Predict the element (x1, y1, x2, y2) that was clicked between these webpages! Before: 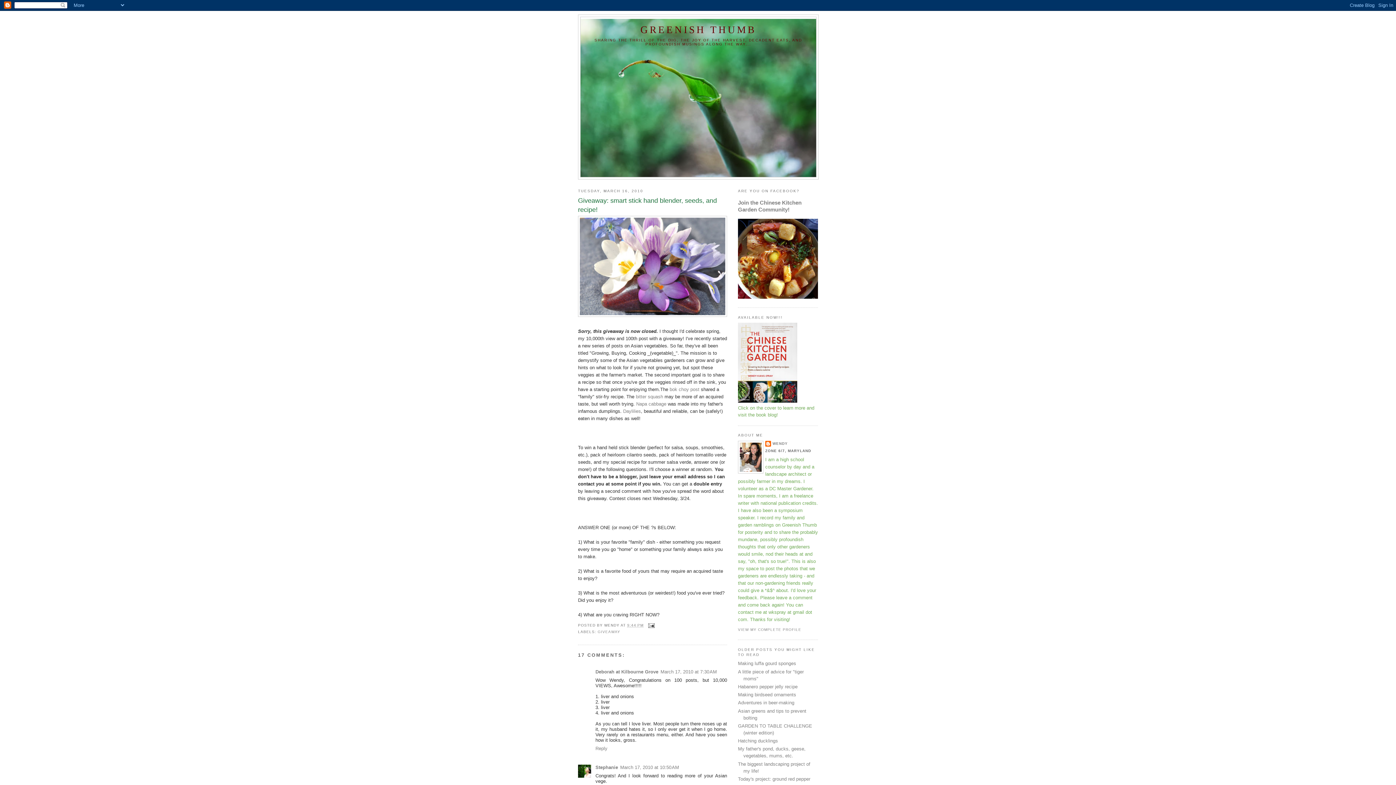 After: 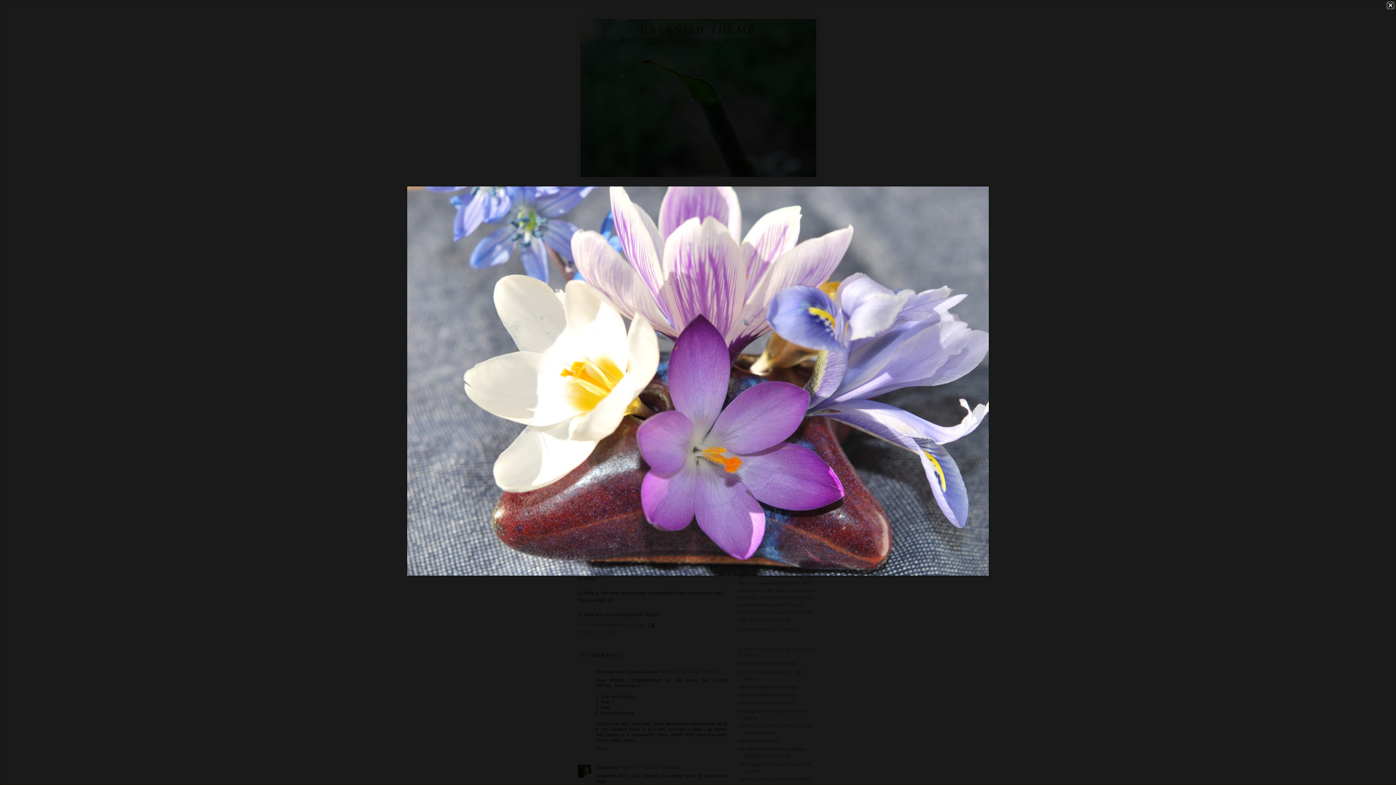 Action: bbox: (578, 215, 727, 316)